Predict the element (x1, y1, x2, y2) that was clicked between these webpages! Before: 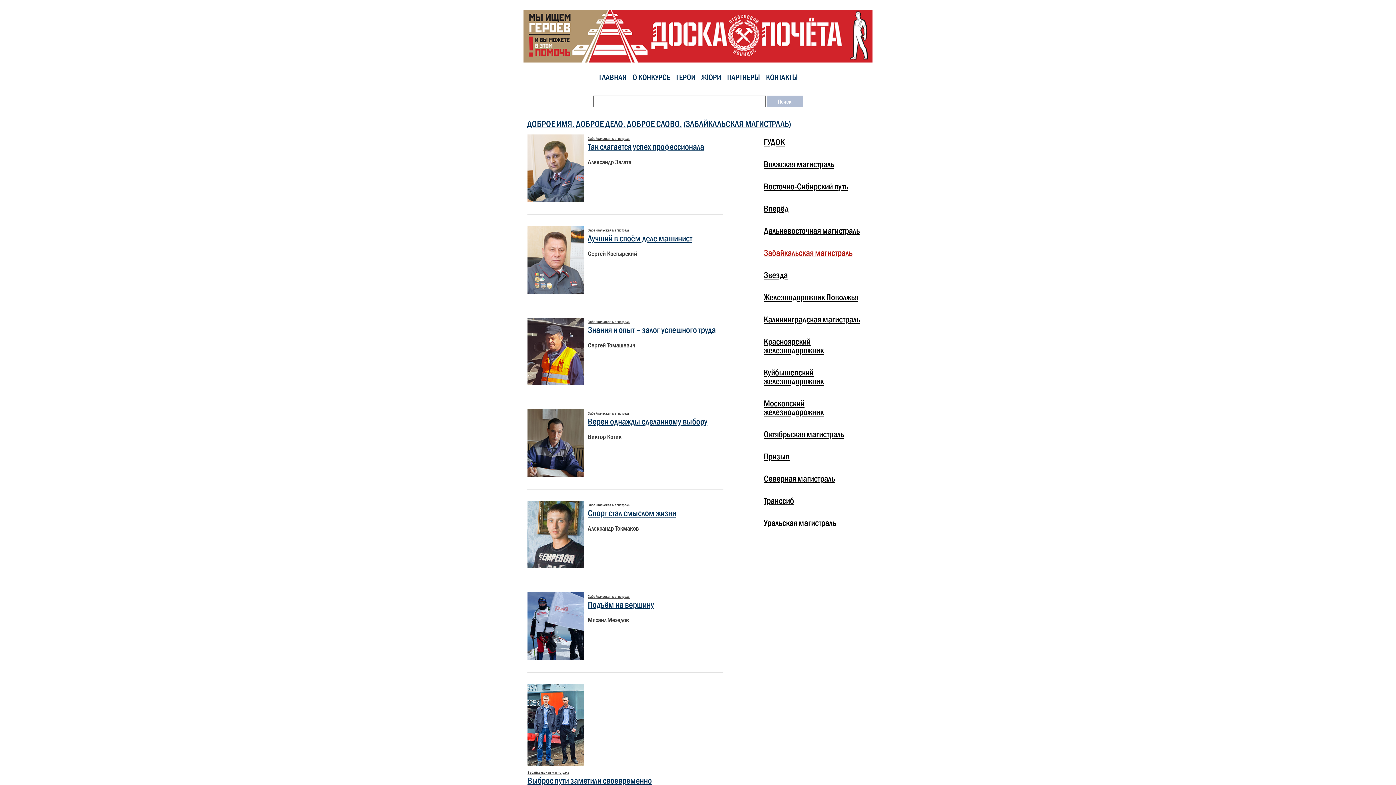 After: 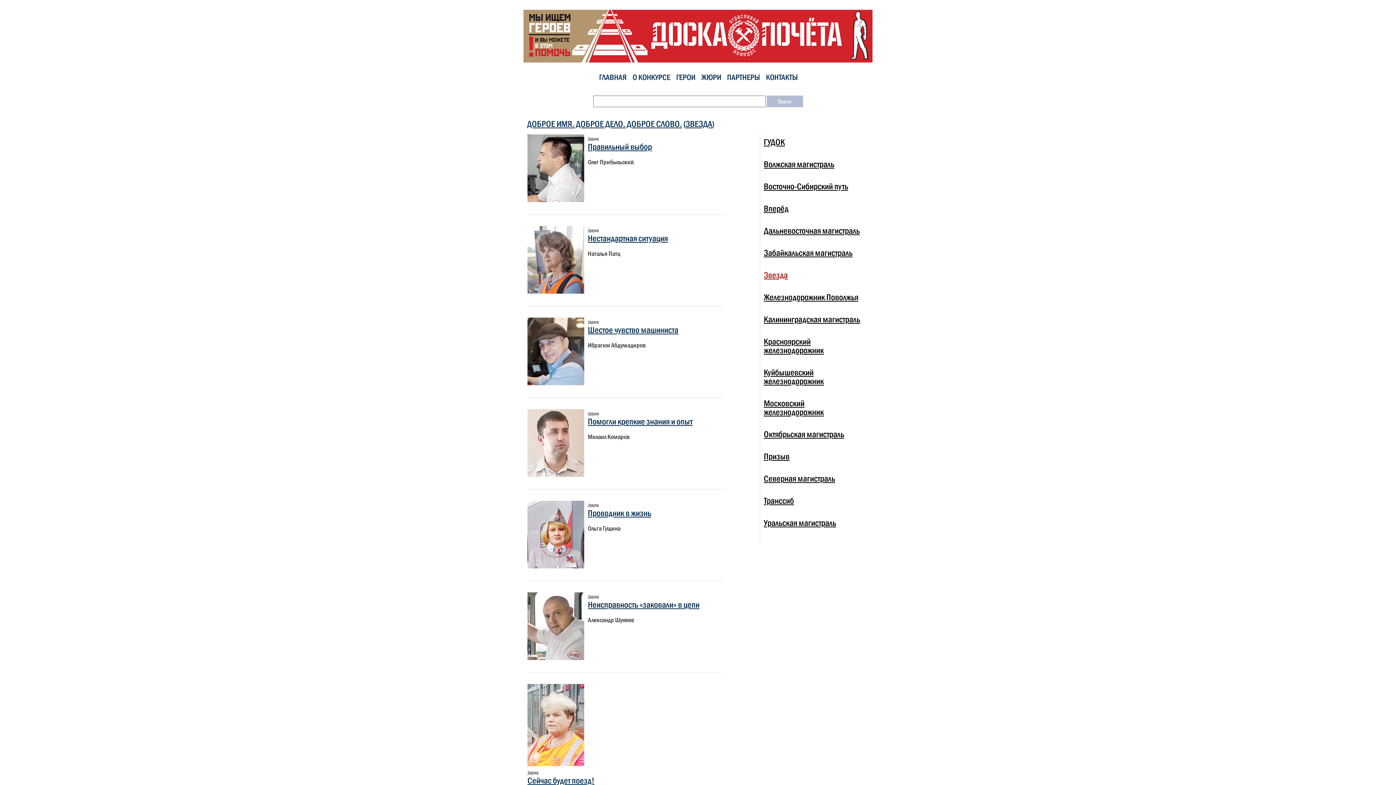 Action: label: Звезда bbox: (764, 270, 788, 280)